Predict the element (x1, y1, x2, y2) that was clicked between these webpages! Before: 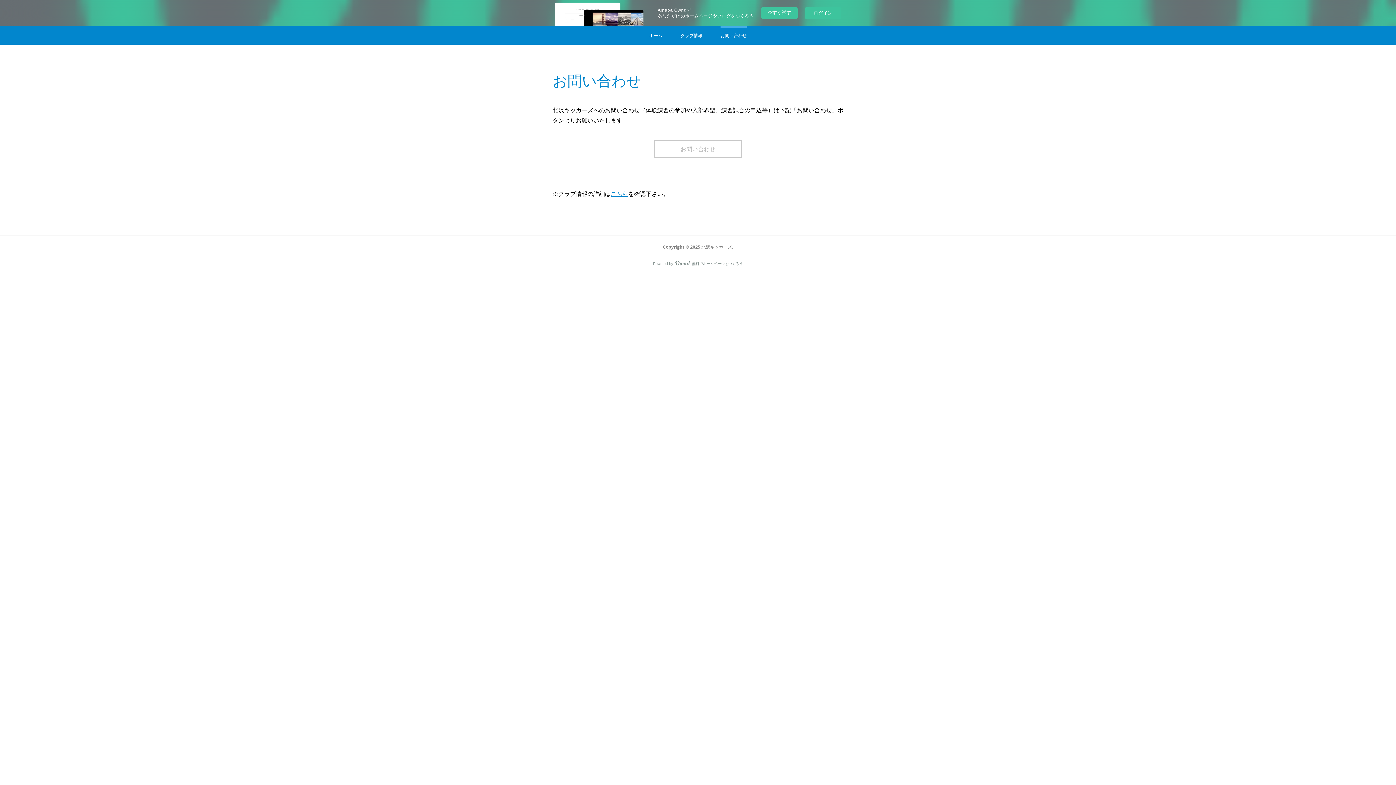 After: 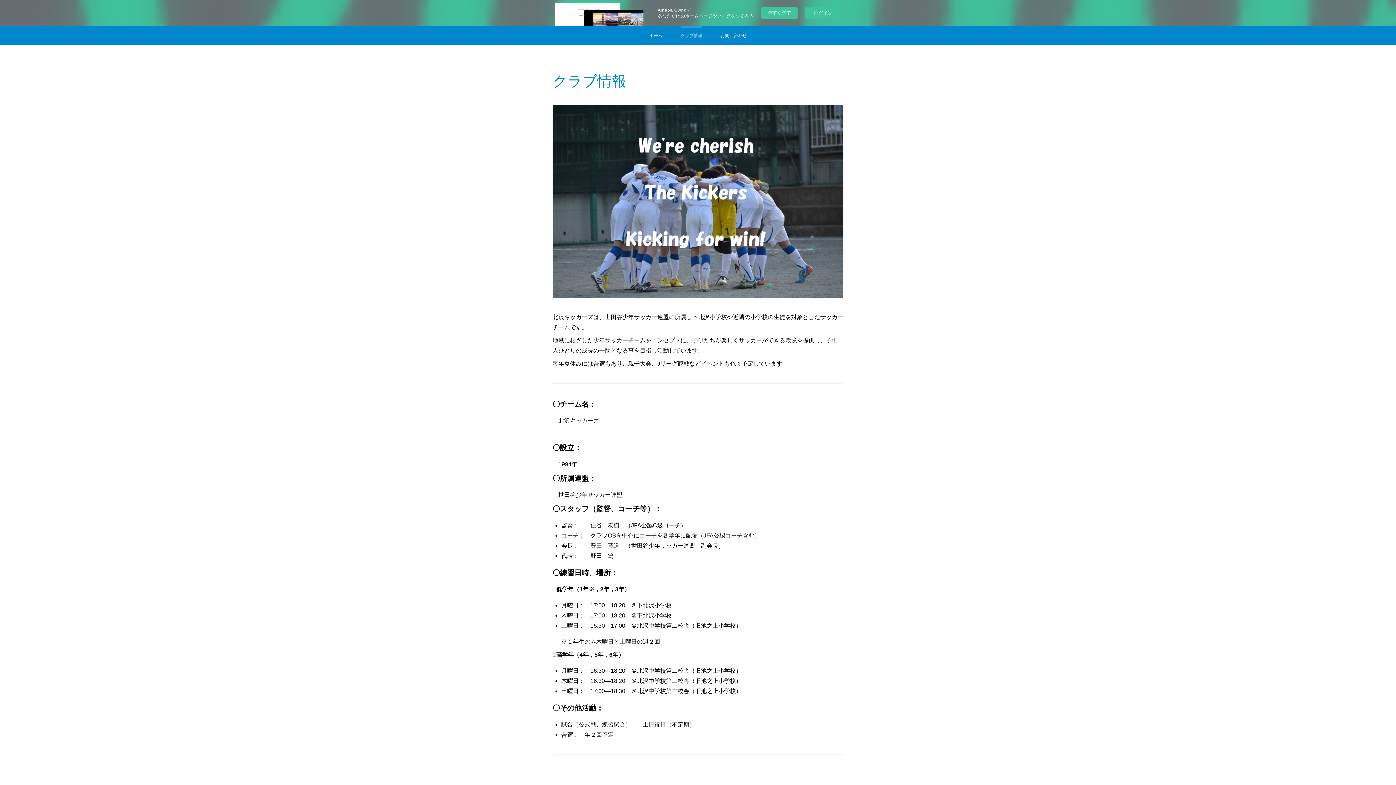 Action: label: クラブ情報 bbox: (671, 26, 711, 44)